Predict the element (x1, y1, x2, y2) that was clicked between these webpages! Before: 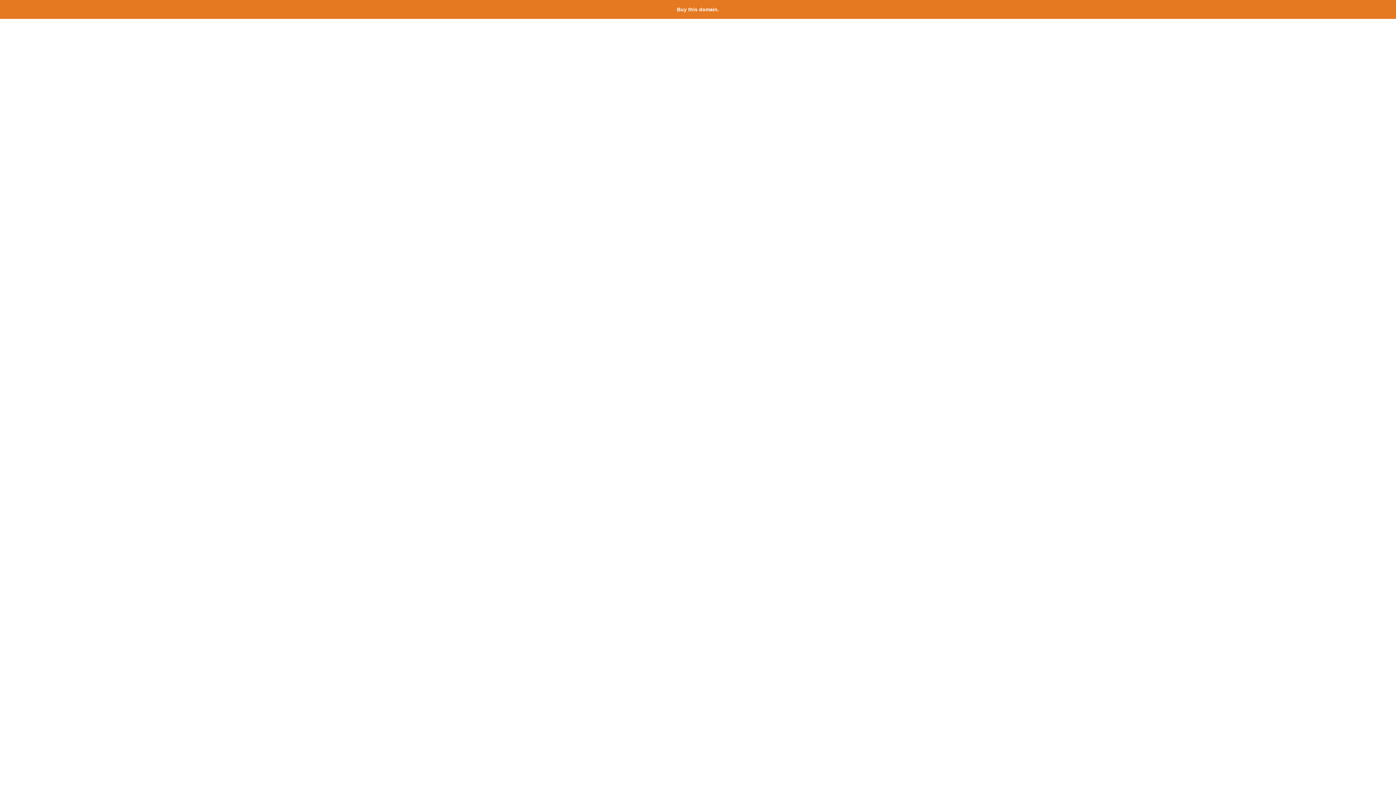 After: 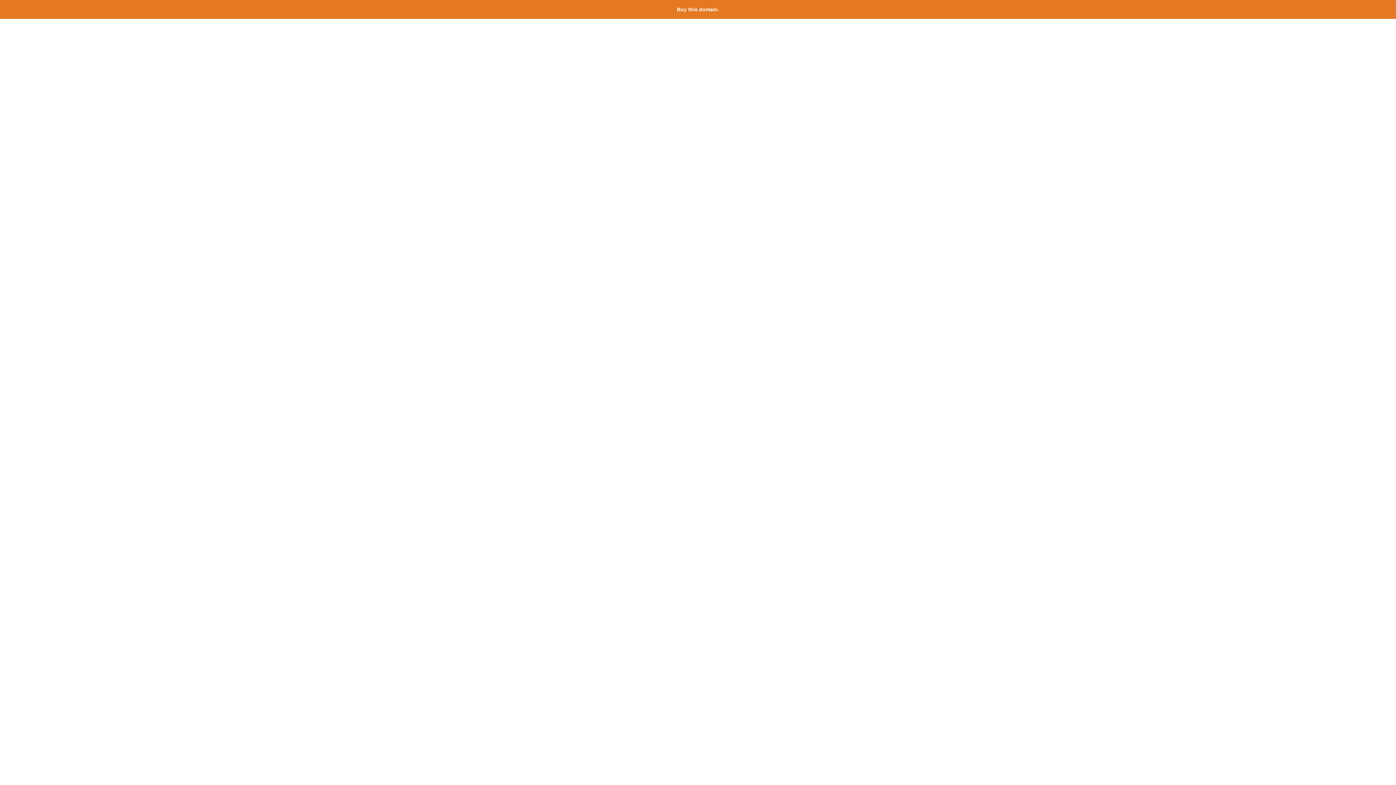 Action: label: Buy this domain. bbox: (677, 6, 719, 12)